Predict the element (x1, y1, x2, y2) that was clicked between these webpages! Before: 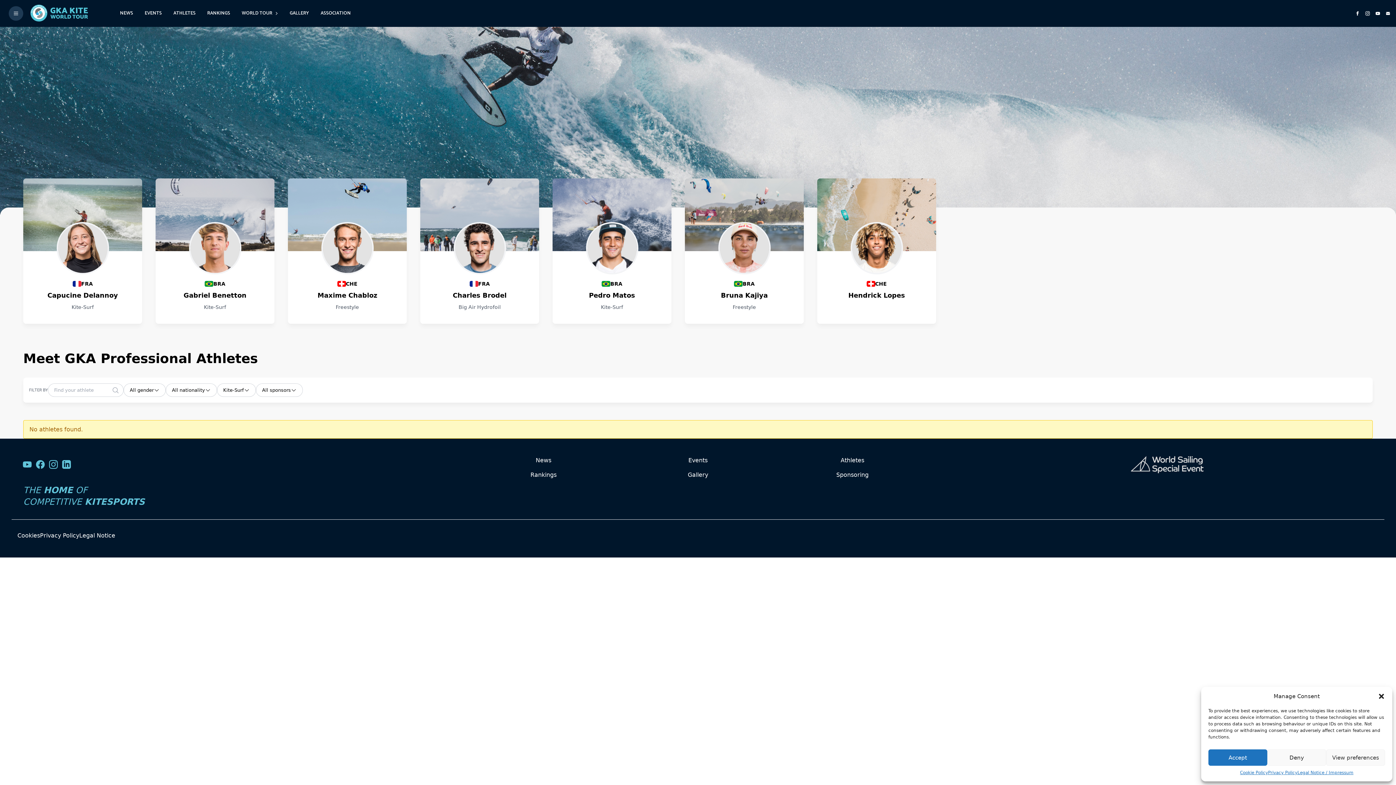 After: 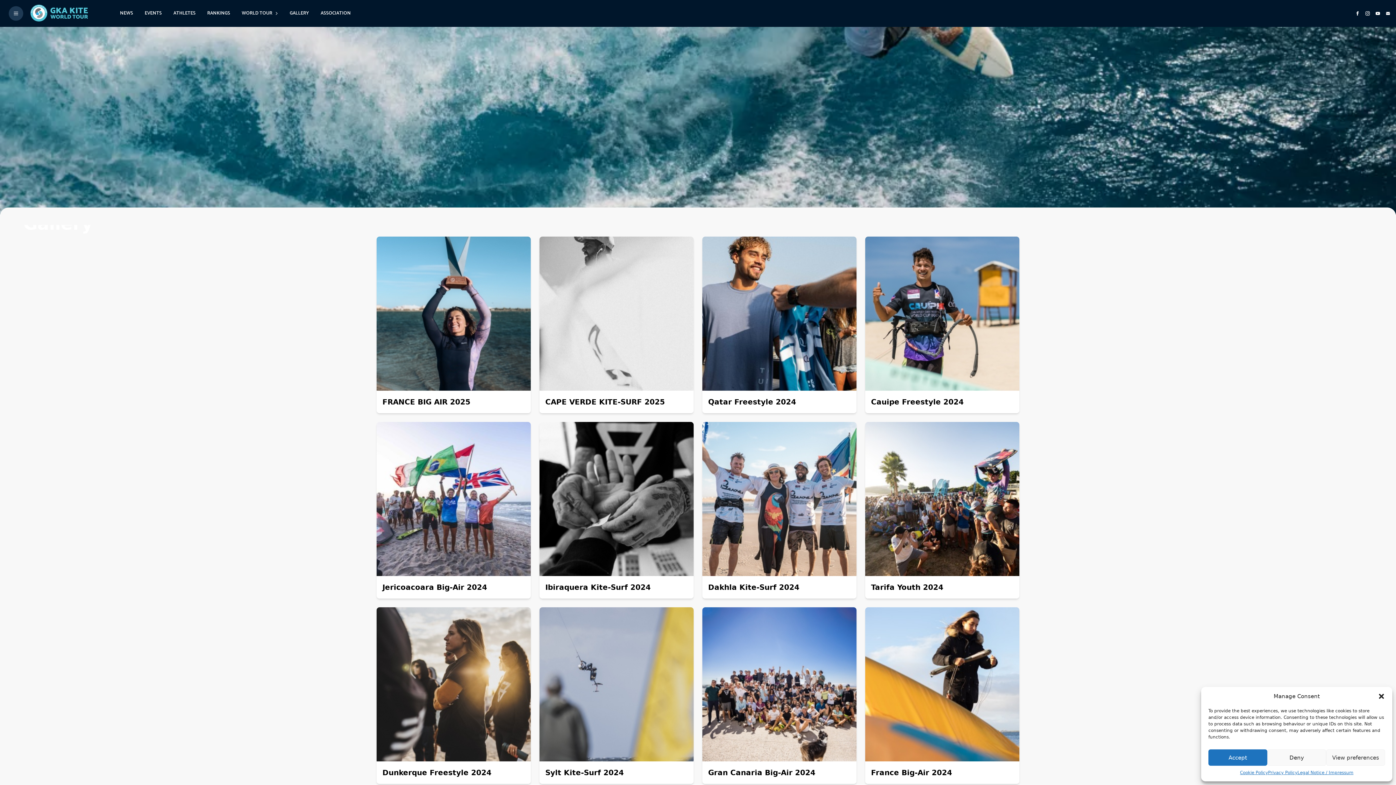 Action: bbox: (687, 471, 708, 478) label: Gallery